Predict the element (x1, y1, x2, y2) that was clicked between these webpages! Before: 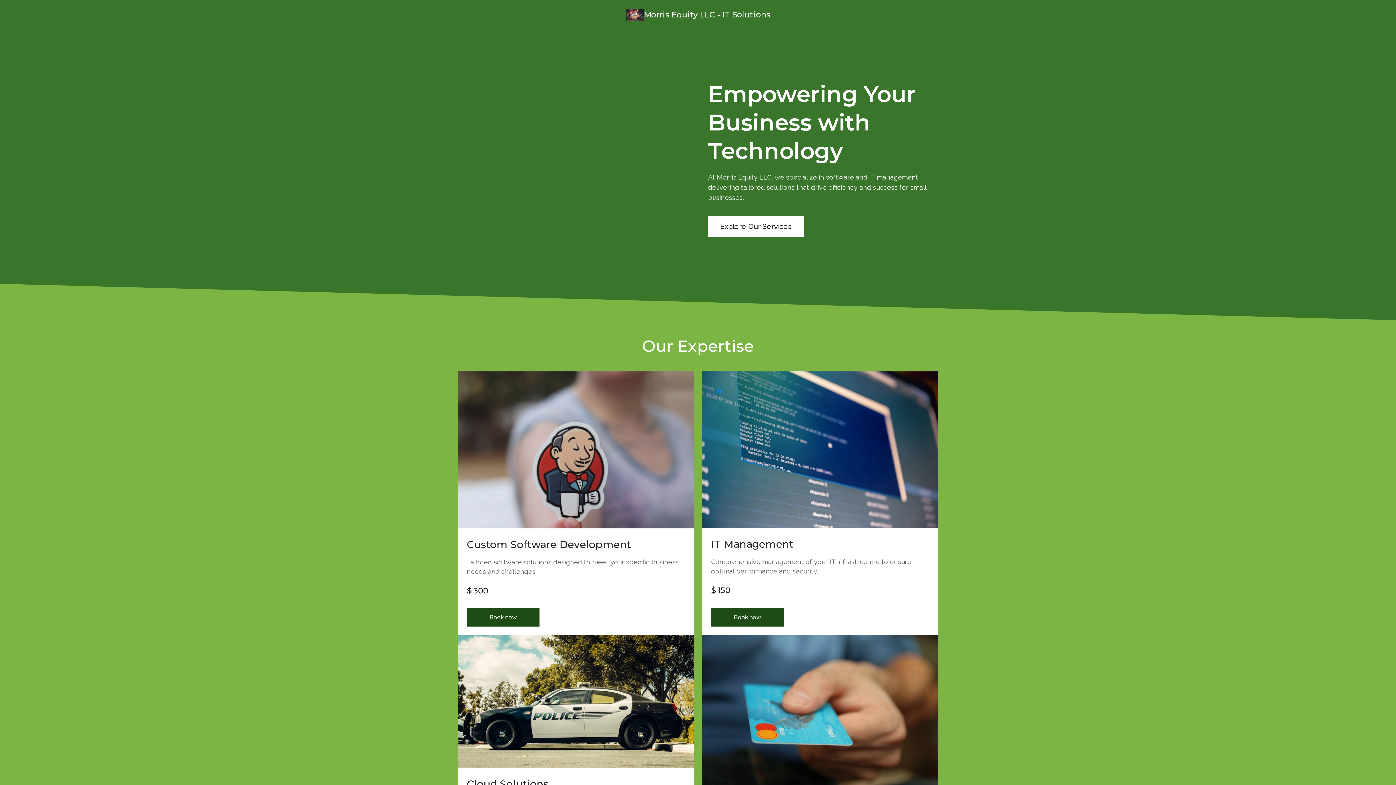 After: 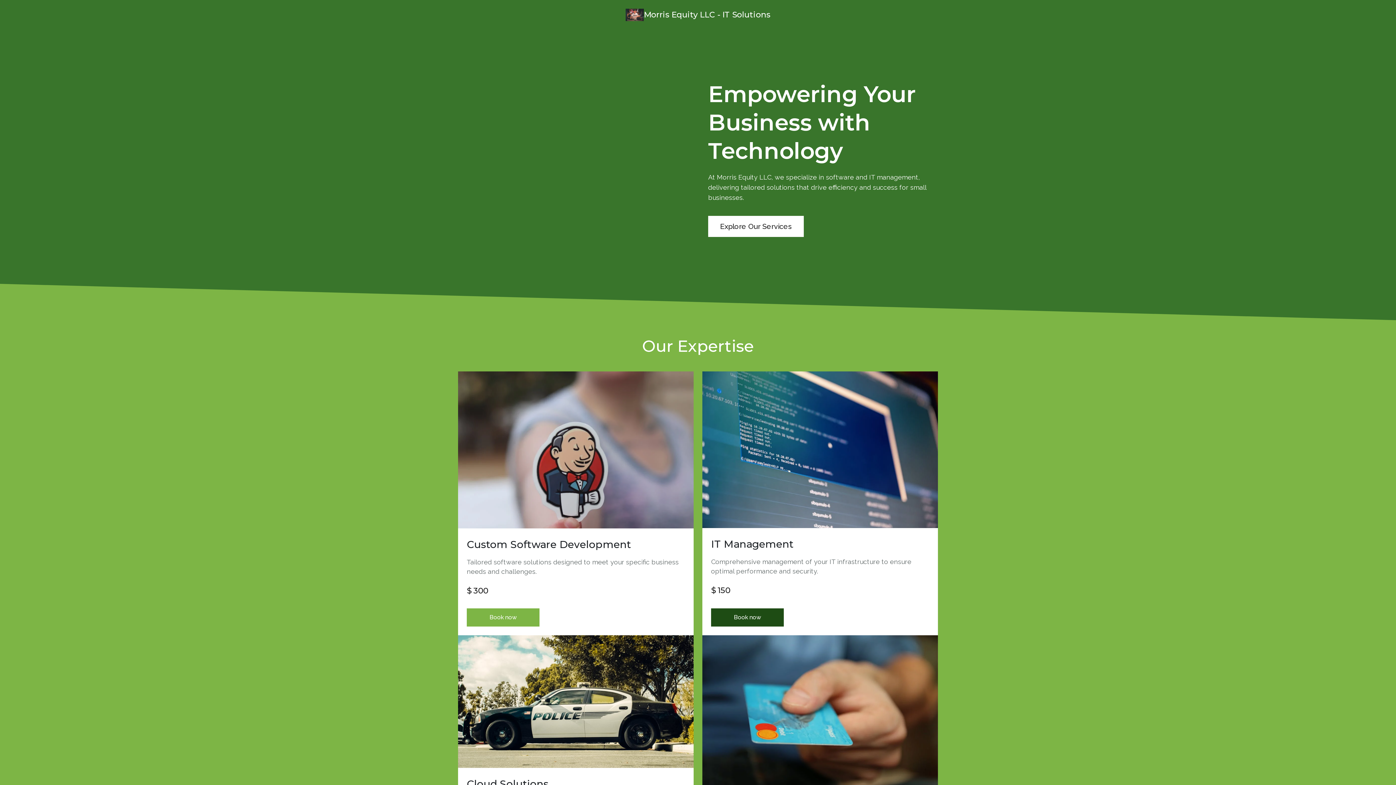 Action: label: Book now bbox: (466, 608, 539, 626)